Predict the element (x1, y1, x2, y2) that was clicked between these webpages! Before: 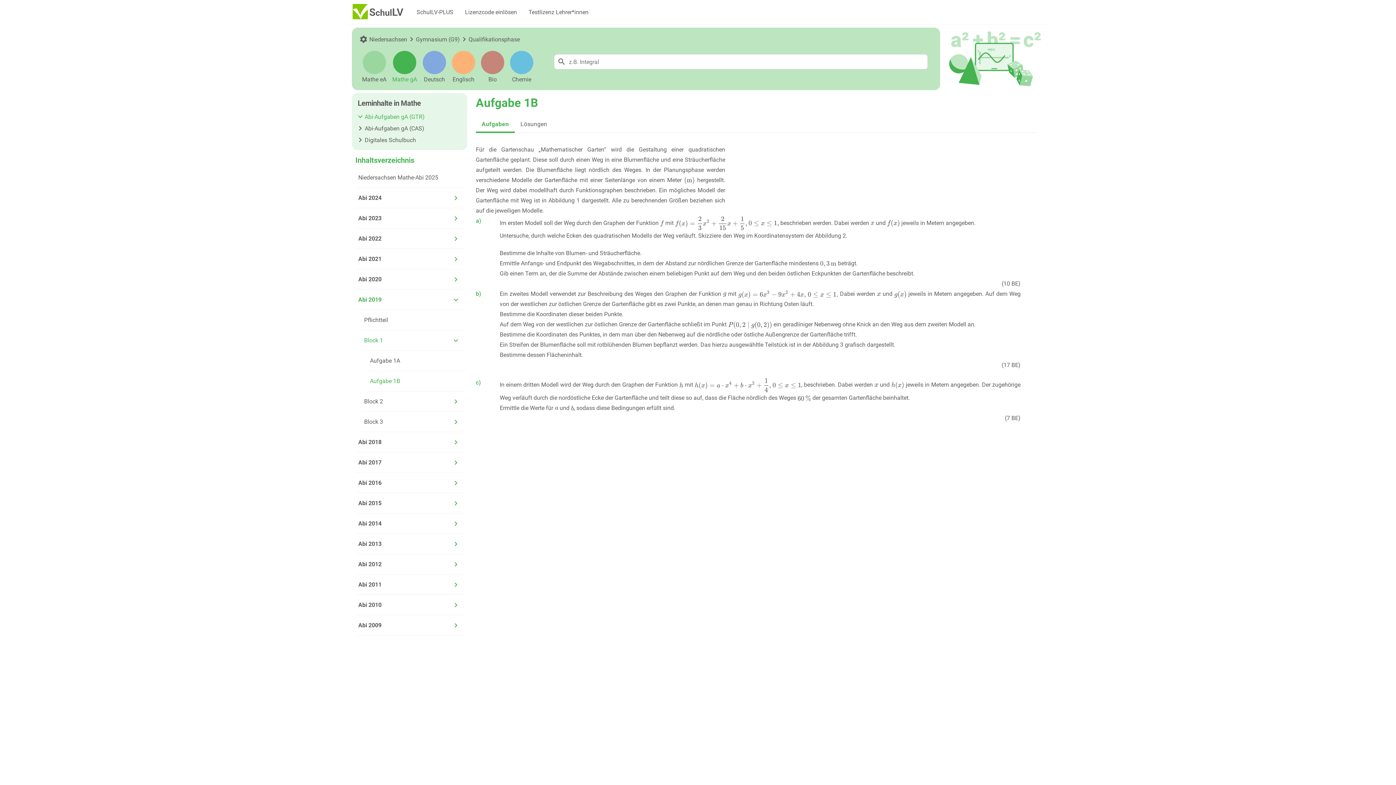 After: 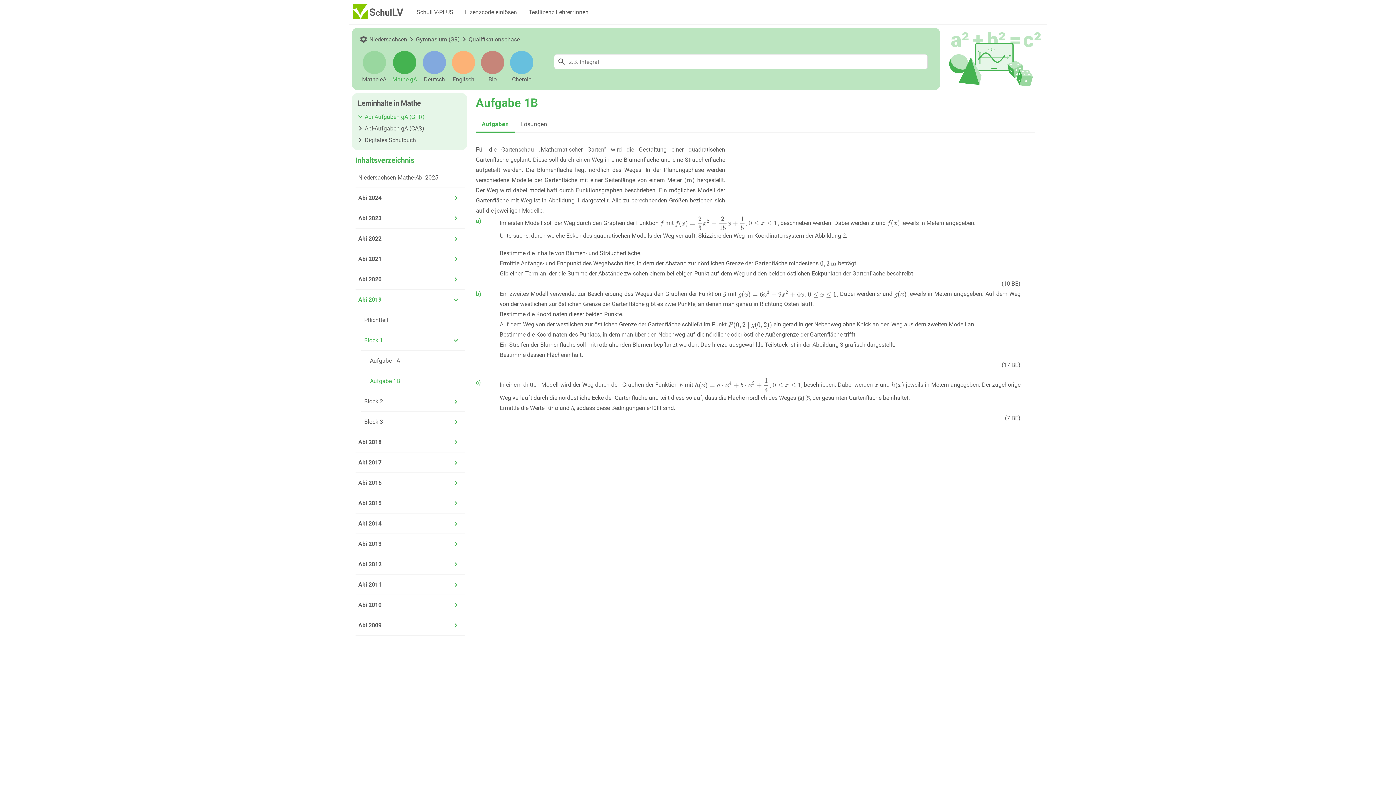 Action: bbox: (355, 371, 464, 391) label: Aufgabe 1B